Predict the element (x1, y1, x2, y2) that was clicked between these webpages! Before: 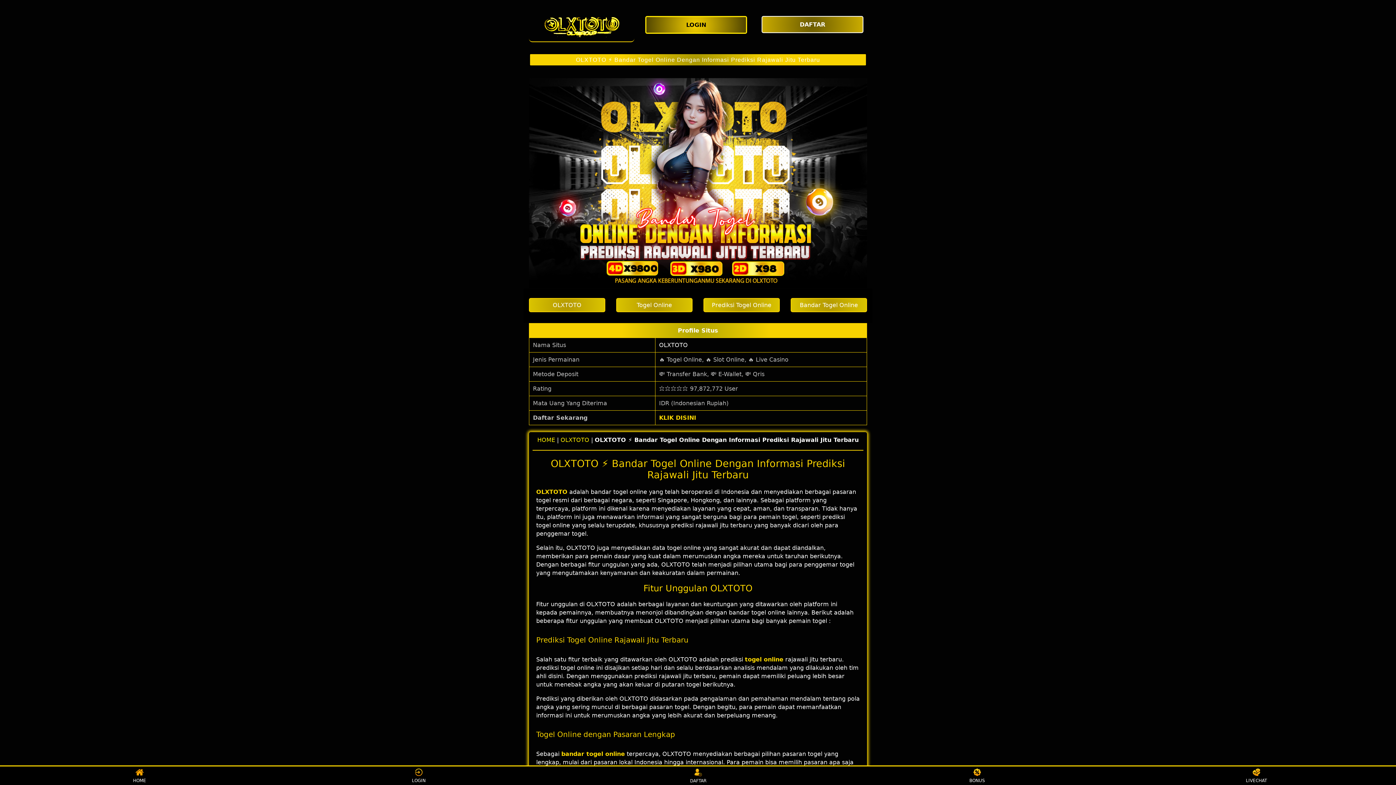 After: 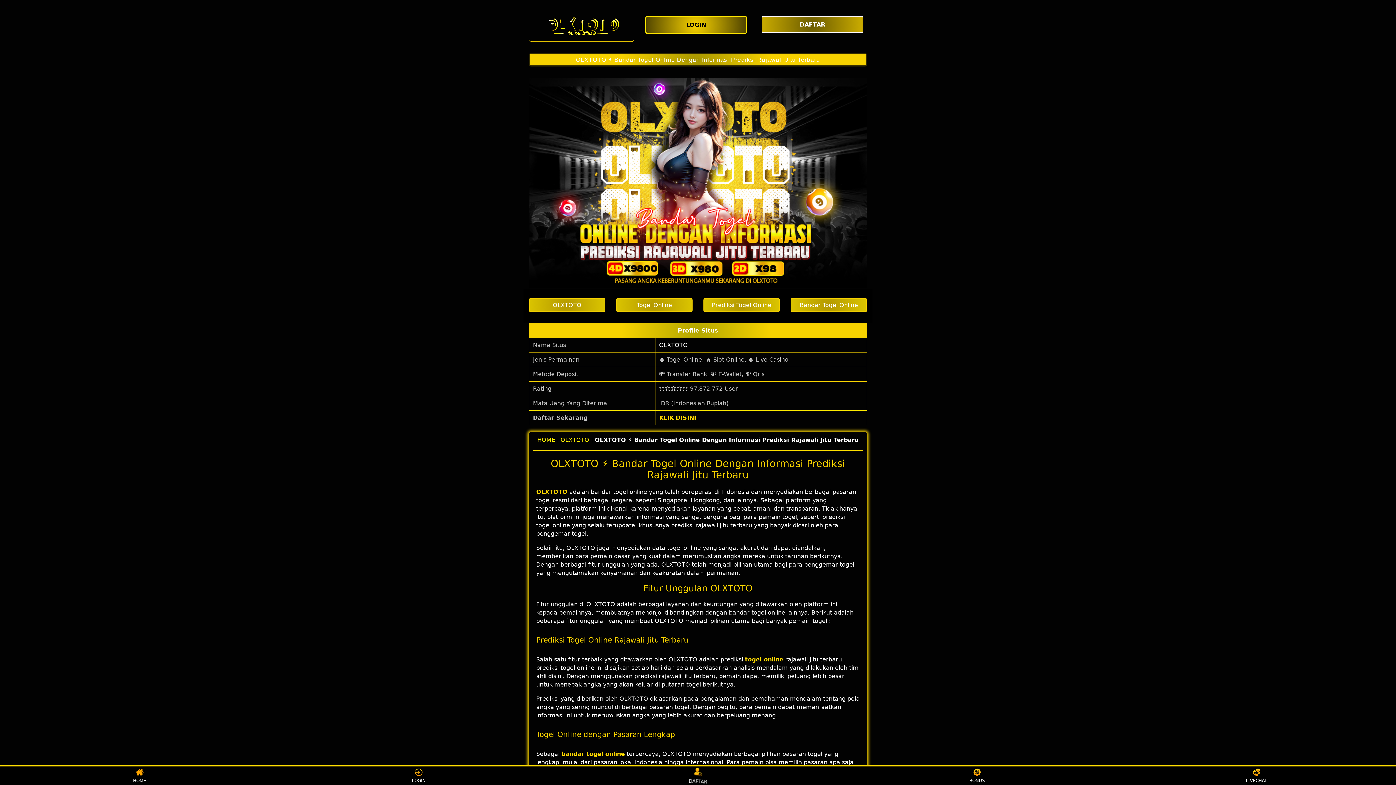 Action: label: Bandar Togel Online bbox: (790, 298, 867, 312)